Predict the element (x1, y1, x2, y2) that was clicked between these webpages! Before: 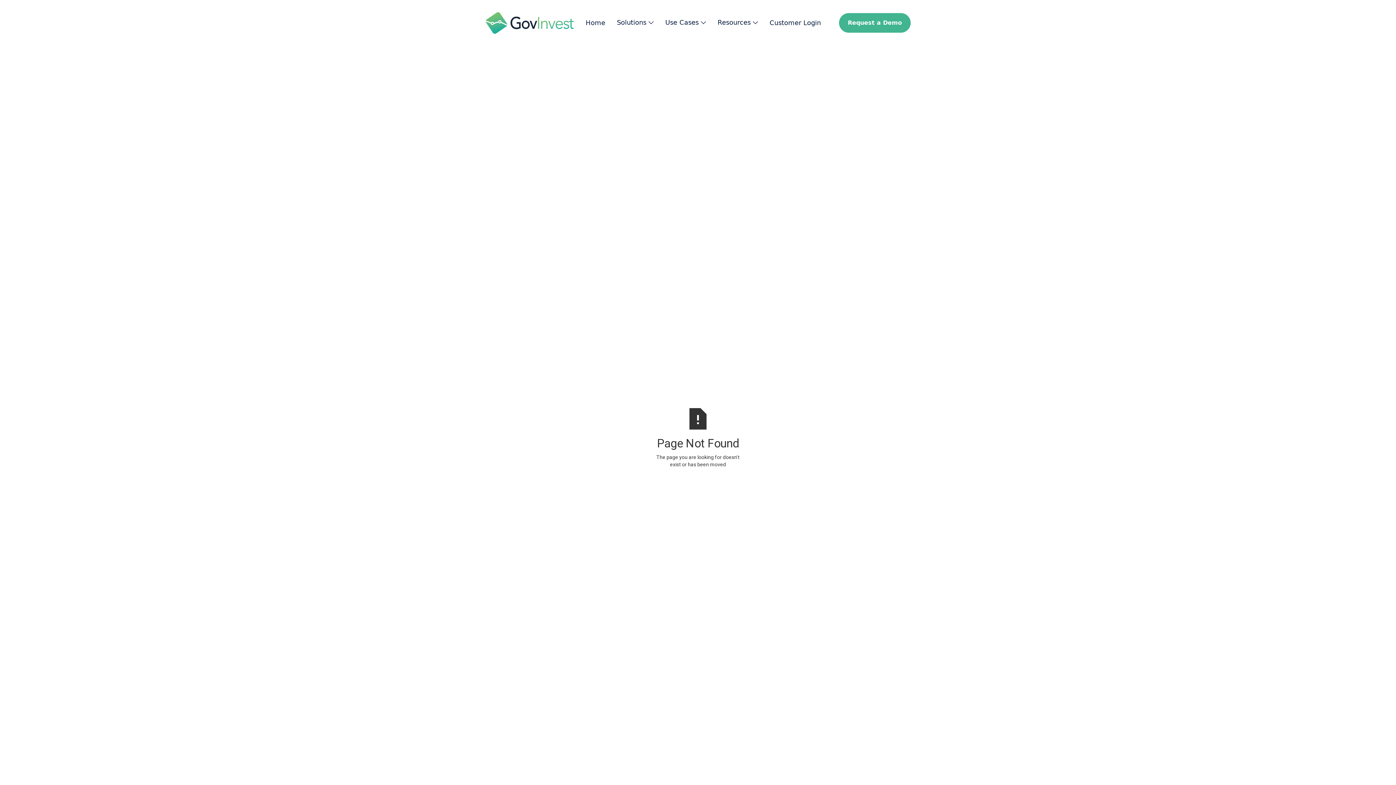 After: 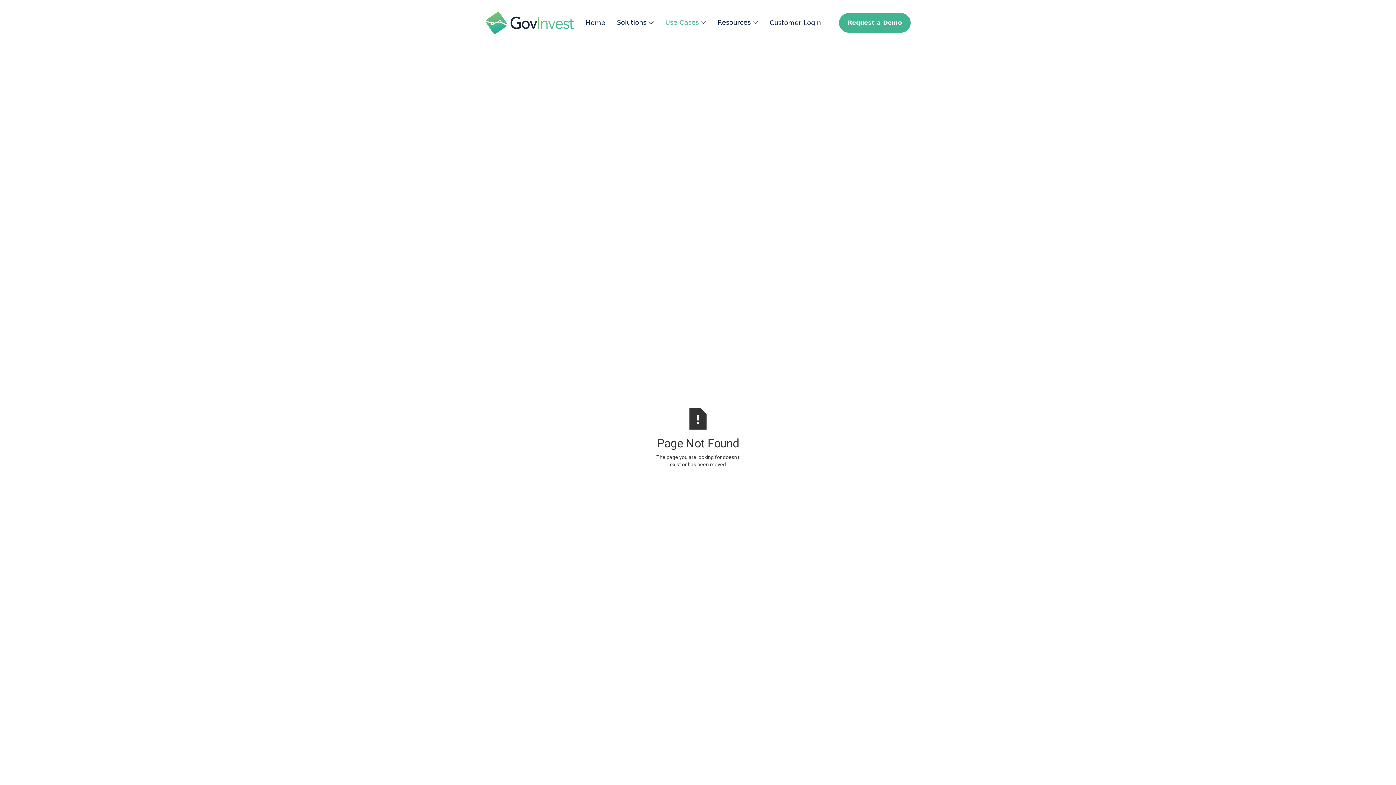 Action: bbox: (665, 19, 706, 26) label: Use Cases